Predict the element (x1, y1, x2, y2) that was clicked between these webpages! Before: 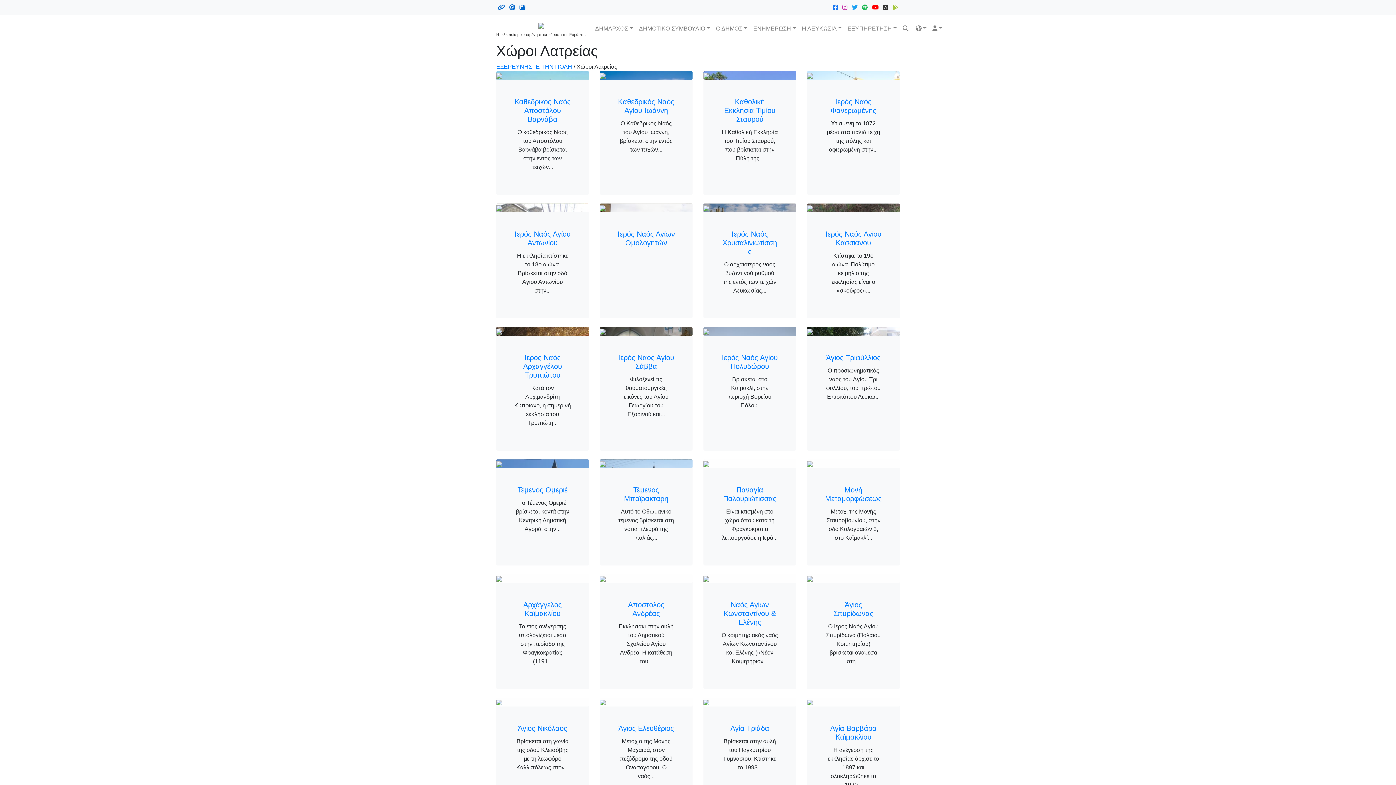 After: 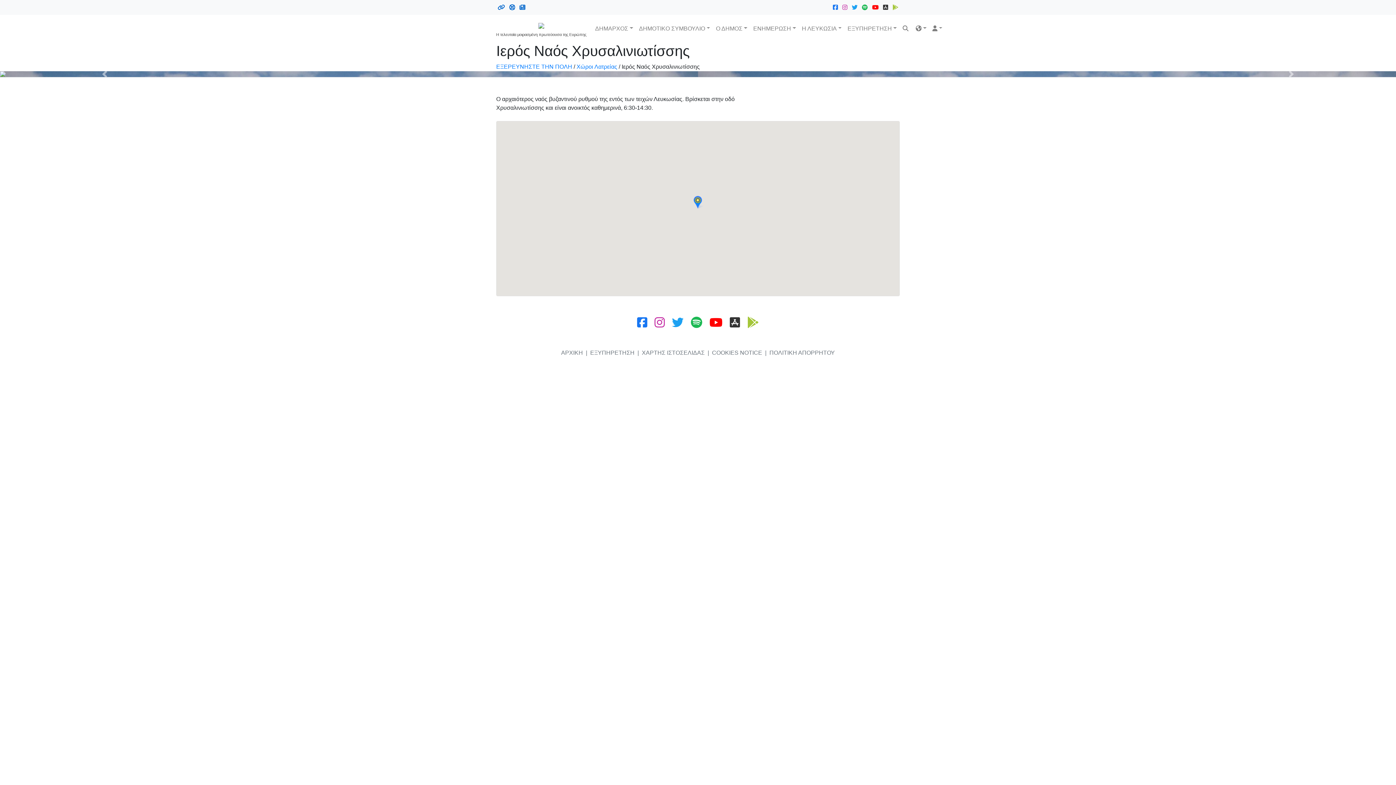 Action: bbox: (722, 230, 777, 255) label: Iερός Ναός Χρυσαλινιωτίσσης